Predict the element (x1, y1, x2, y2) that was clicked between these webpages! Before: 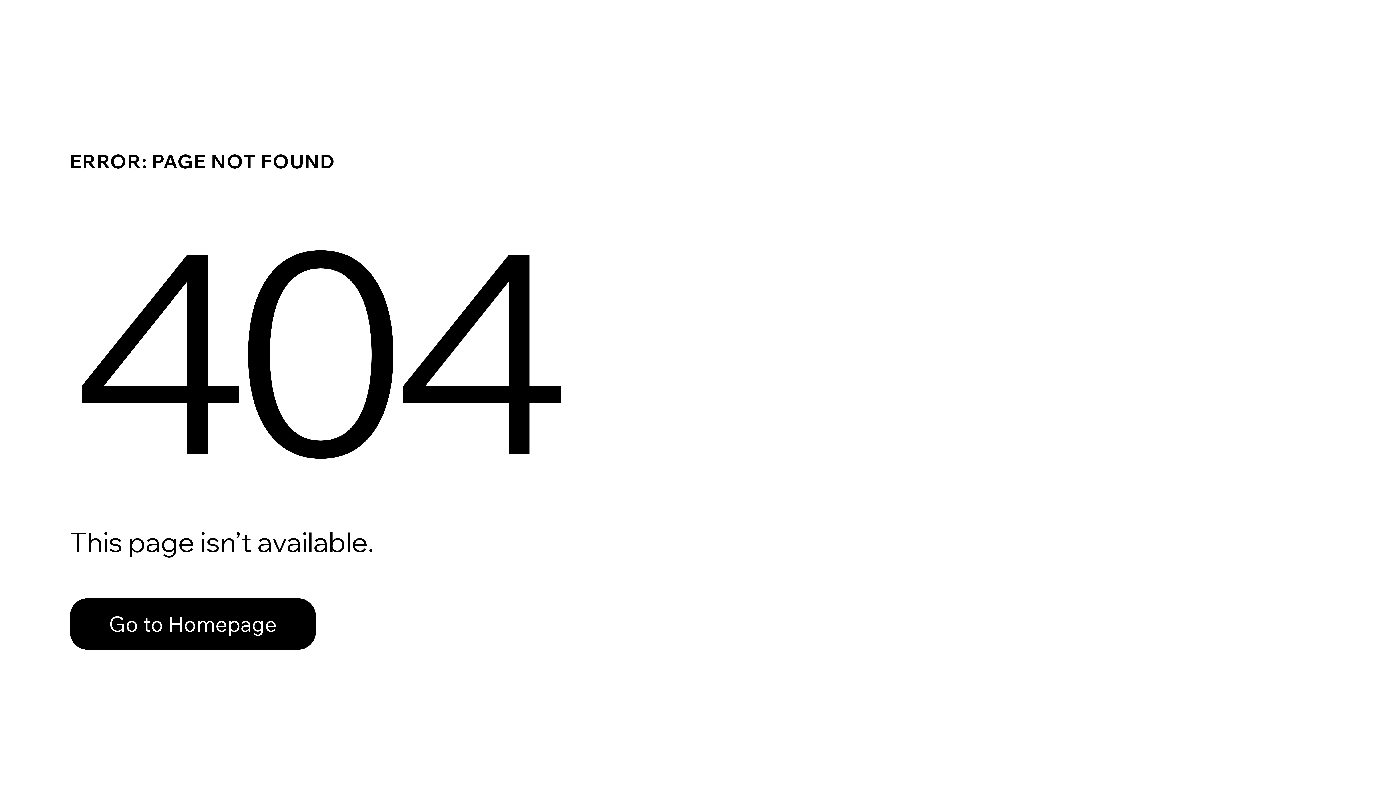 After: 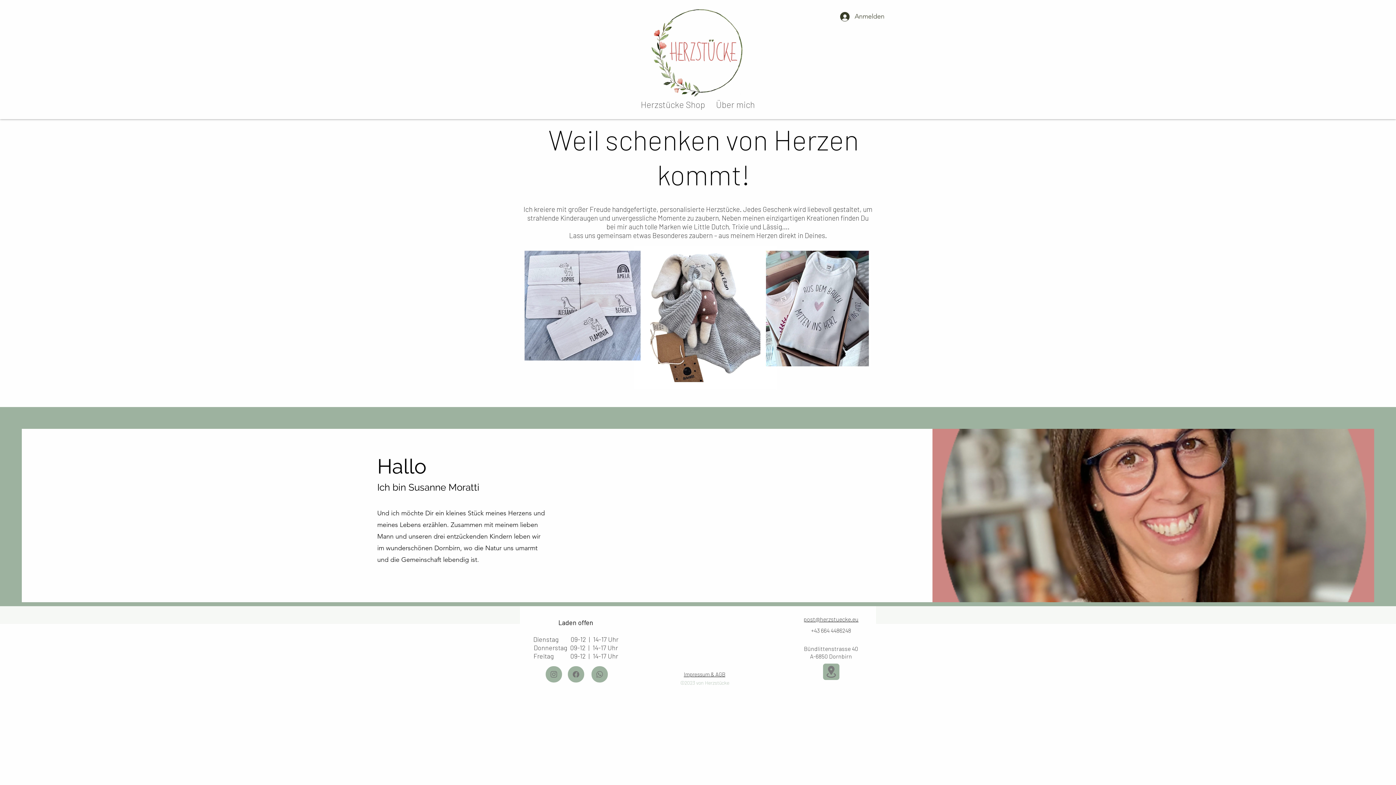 Action: bbox: (69, 598, 316, 650) label: Go to Homepage